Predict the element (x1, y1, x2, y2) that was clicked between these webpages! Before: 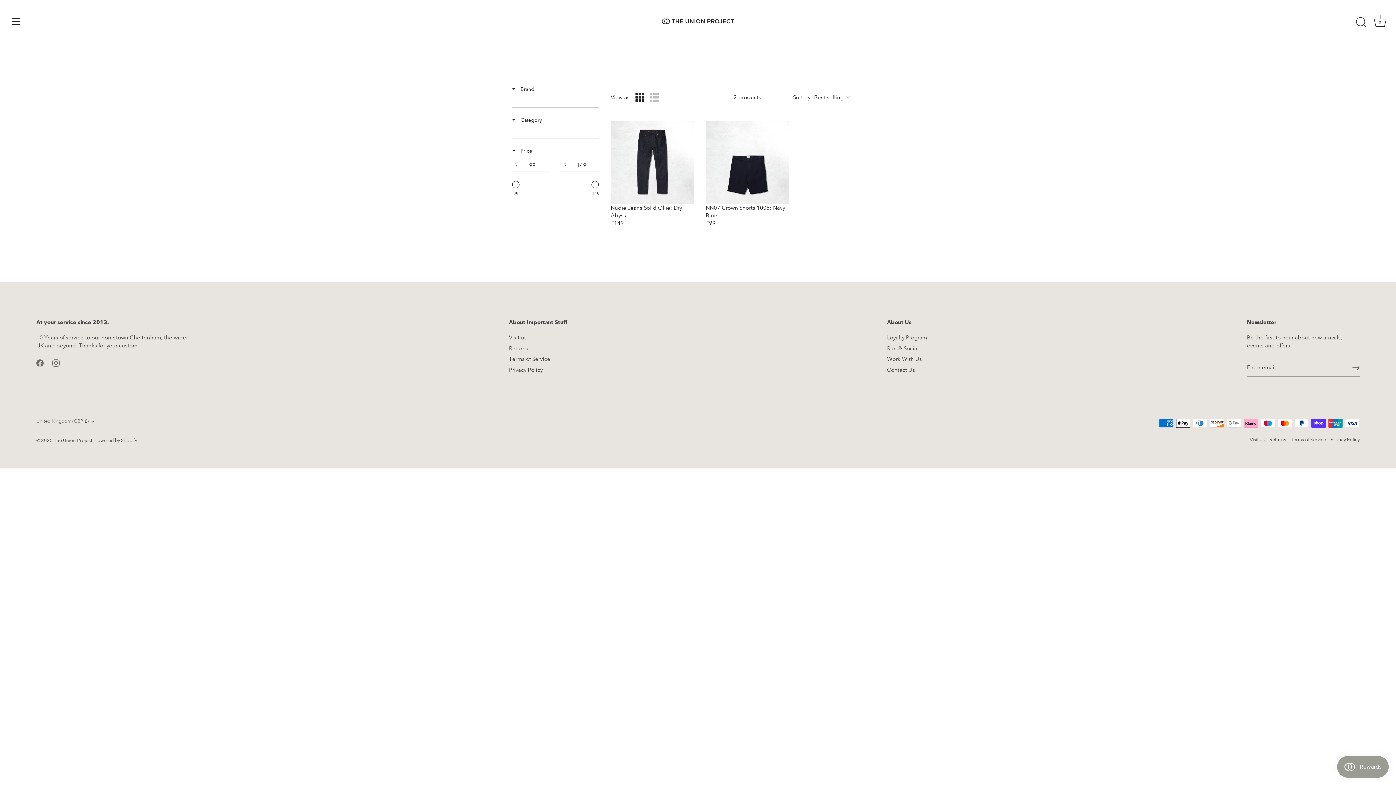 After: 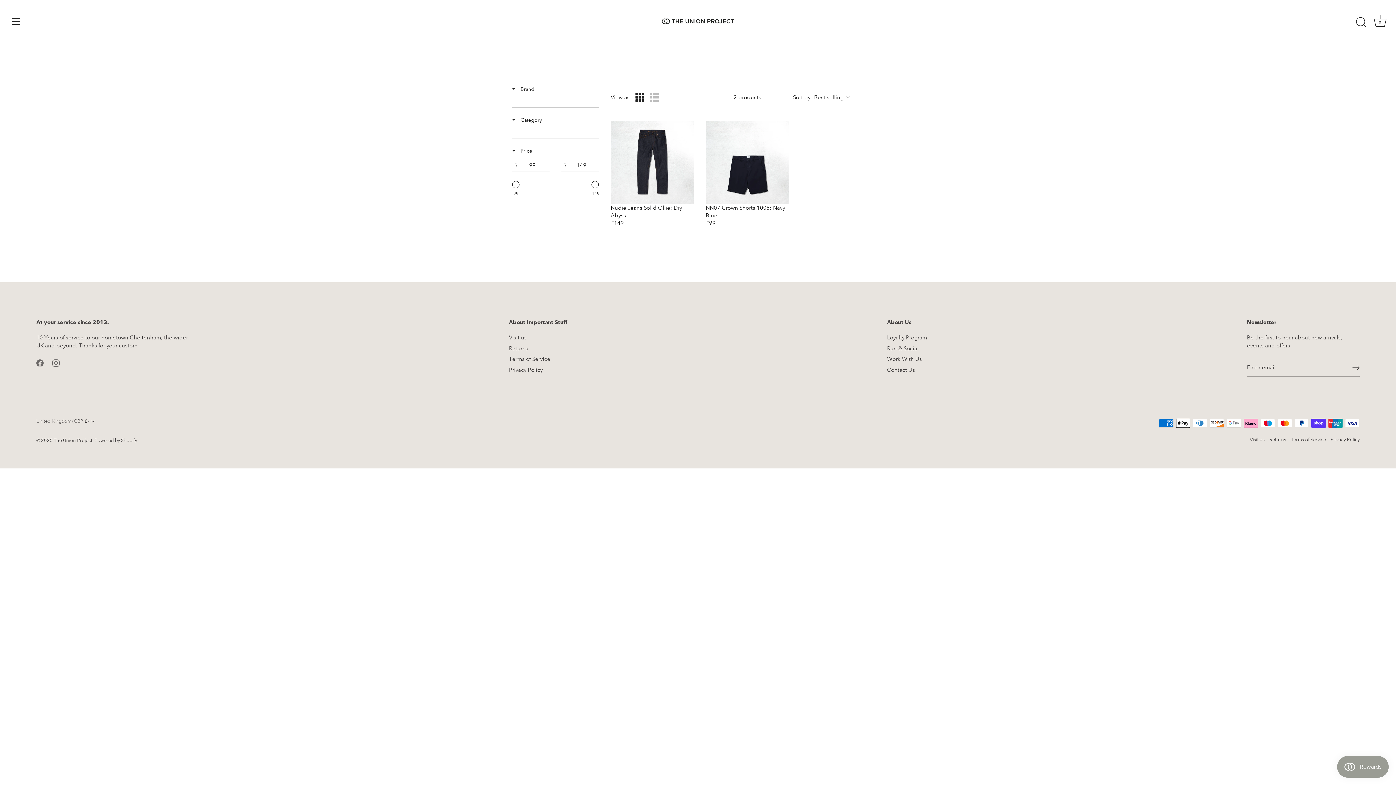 Action: bbox: (36, 419, 105, 424) label: United Kingdom (GBP £)